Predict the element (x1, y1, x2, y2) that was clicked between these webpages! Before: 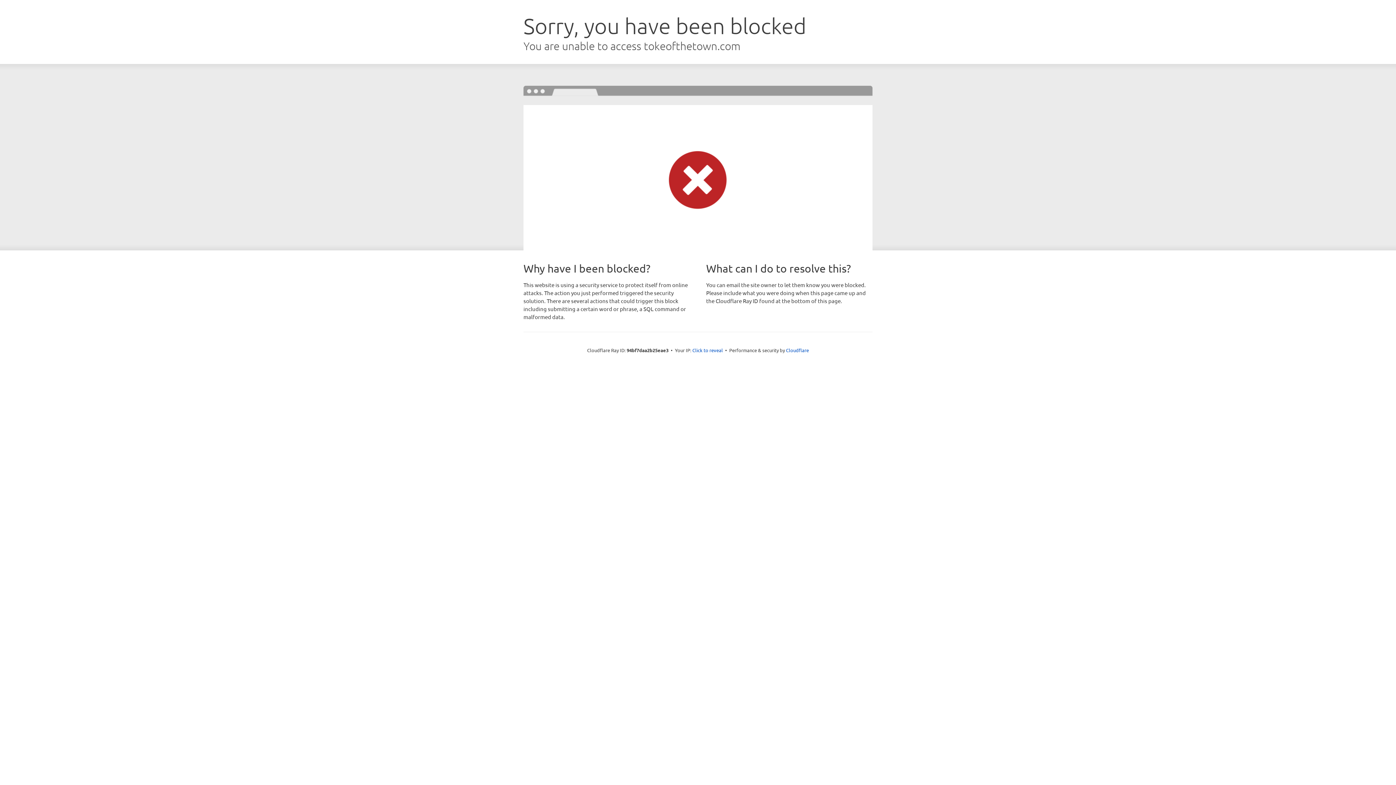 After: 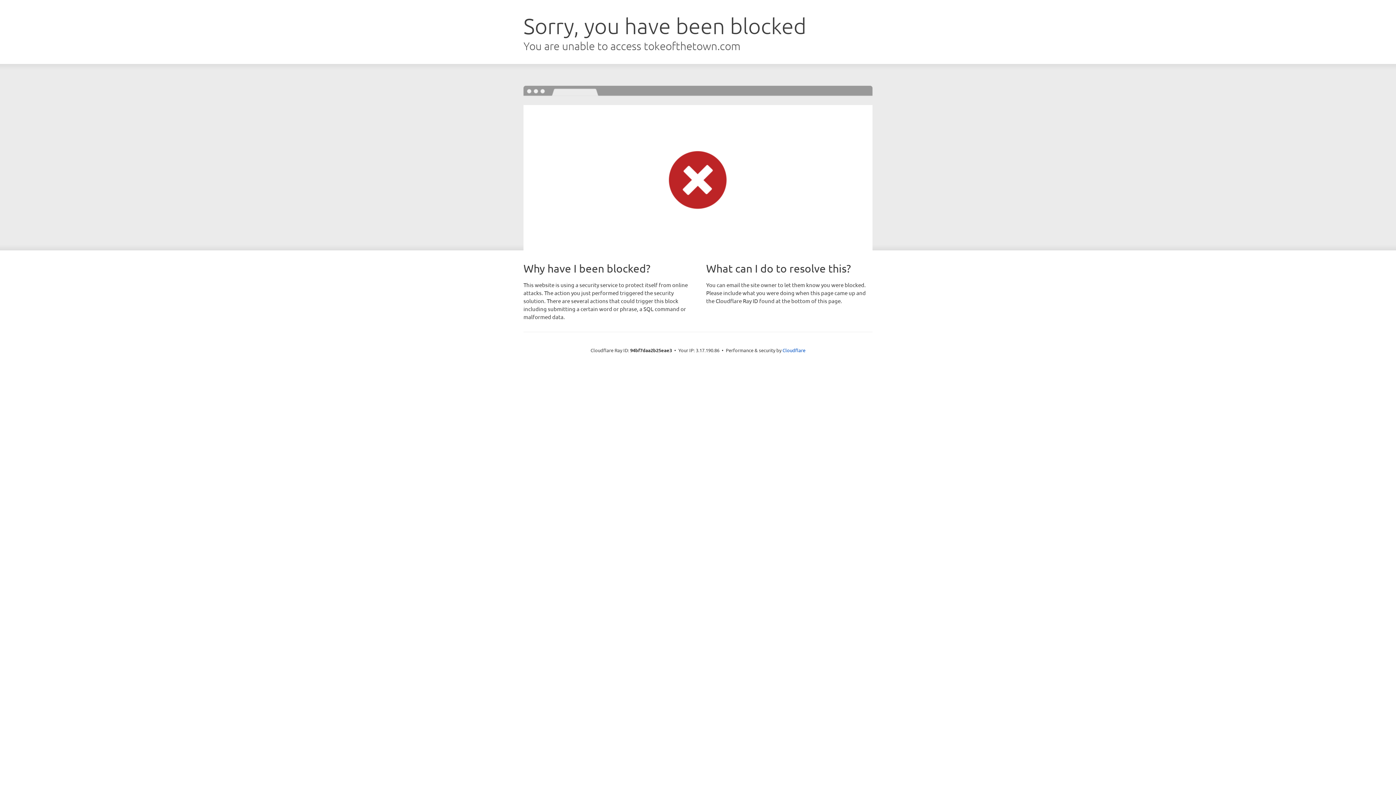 Action: label: Click to reveal bbox: (692, 346, 723, 353)